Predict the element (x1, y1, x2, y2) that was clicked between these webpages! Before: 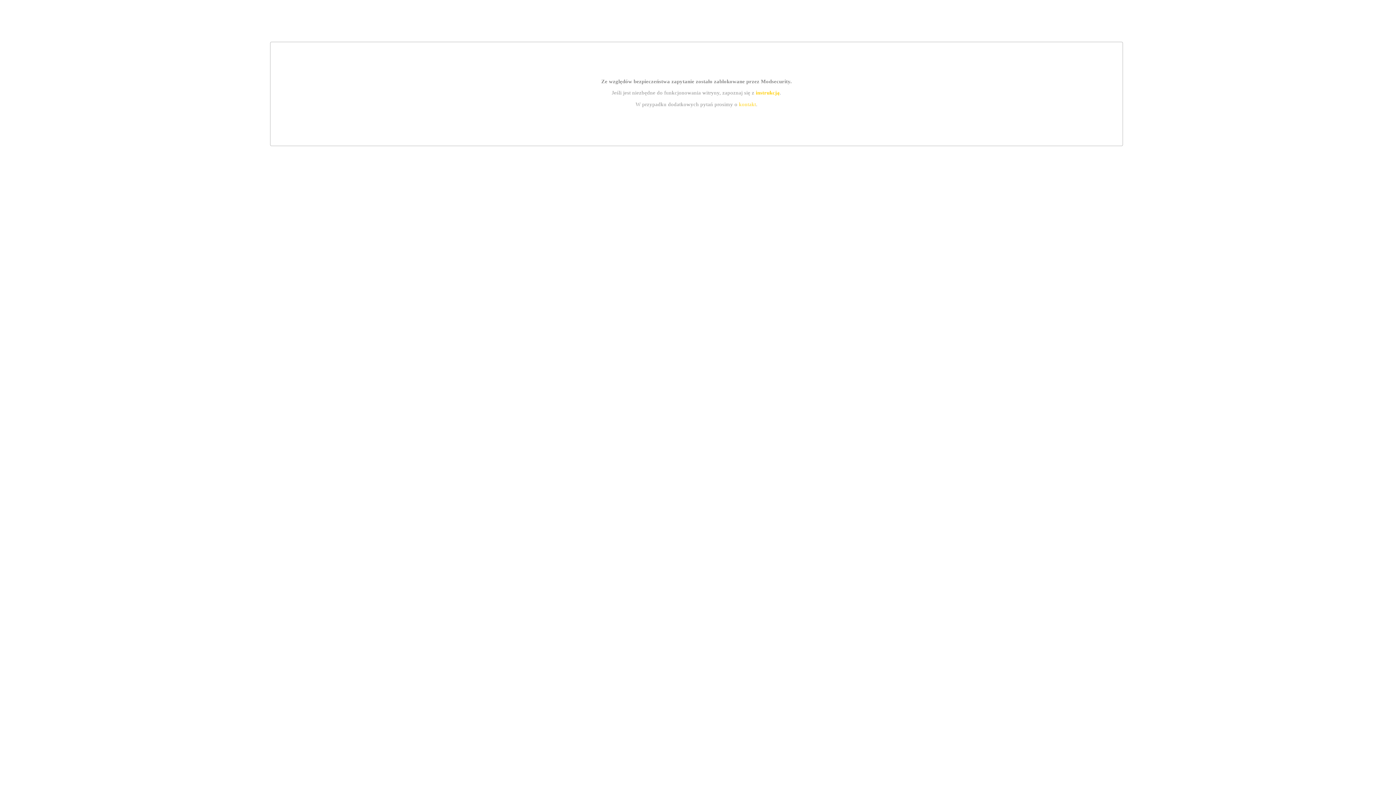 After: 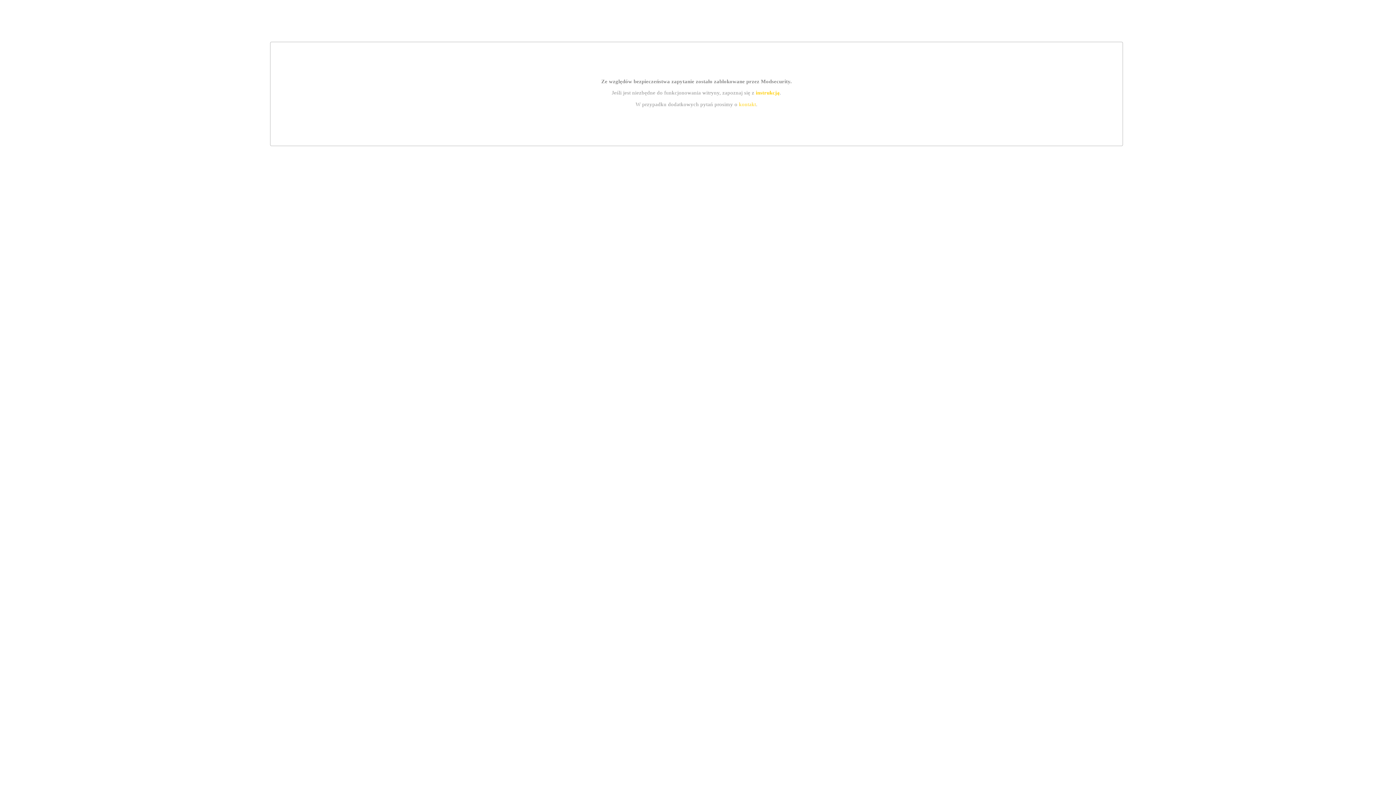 Action: bbox: (739, 101, 756, 107) label: kontakt